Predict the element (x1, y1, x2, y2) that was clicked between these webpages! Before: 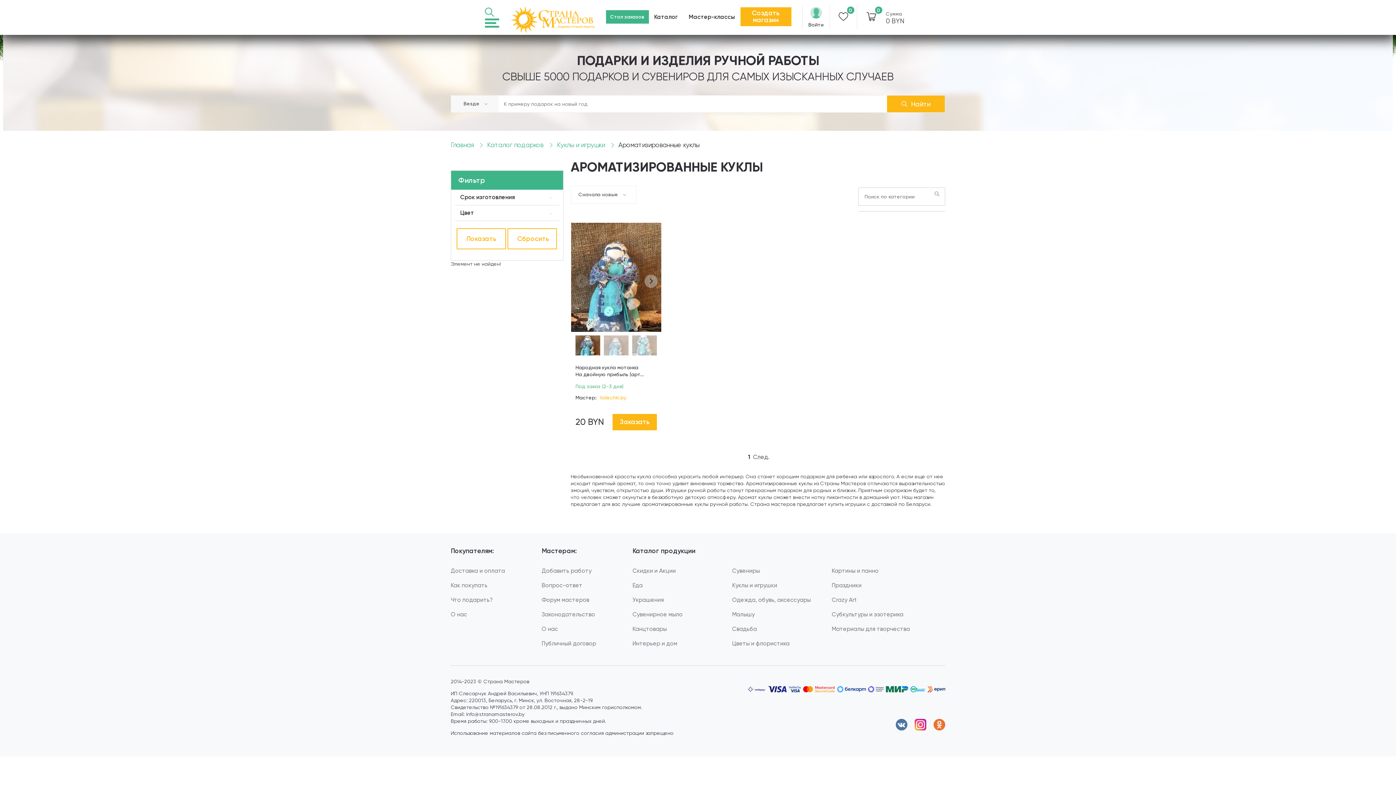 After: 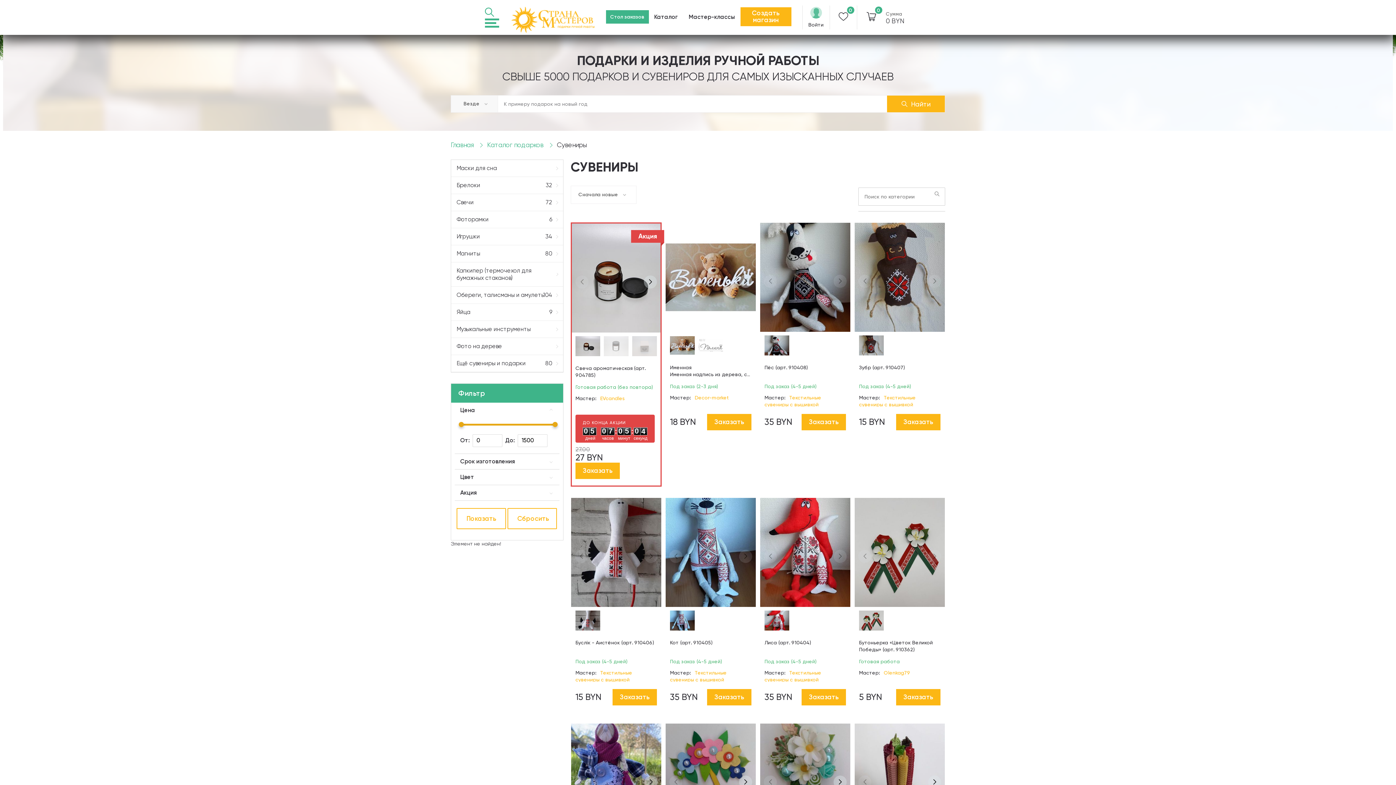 Action: bbox: (732, 567, 760, 574) label: Сувениры